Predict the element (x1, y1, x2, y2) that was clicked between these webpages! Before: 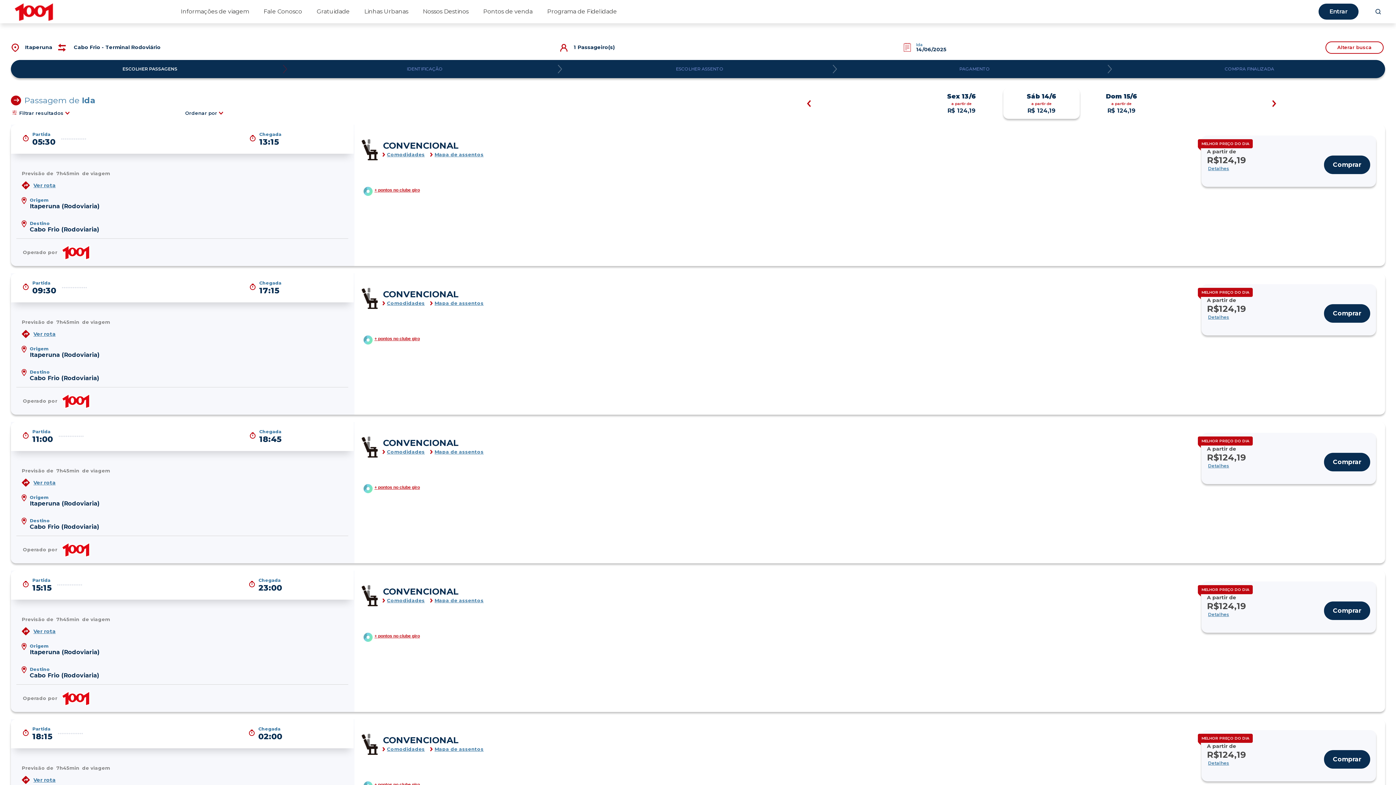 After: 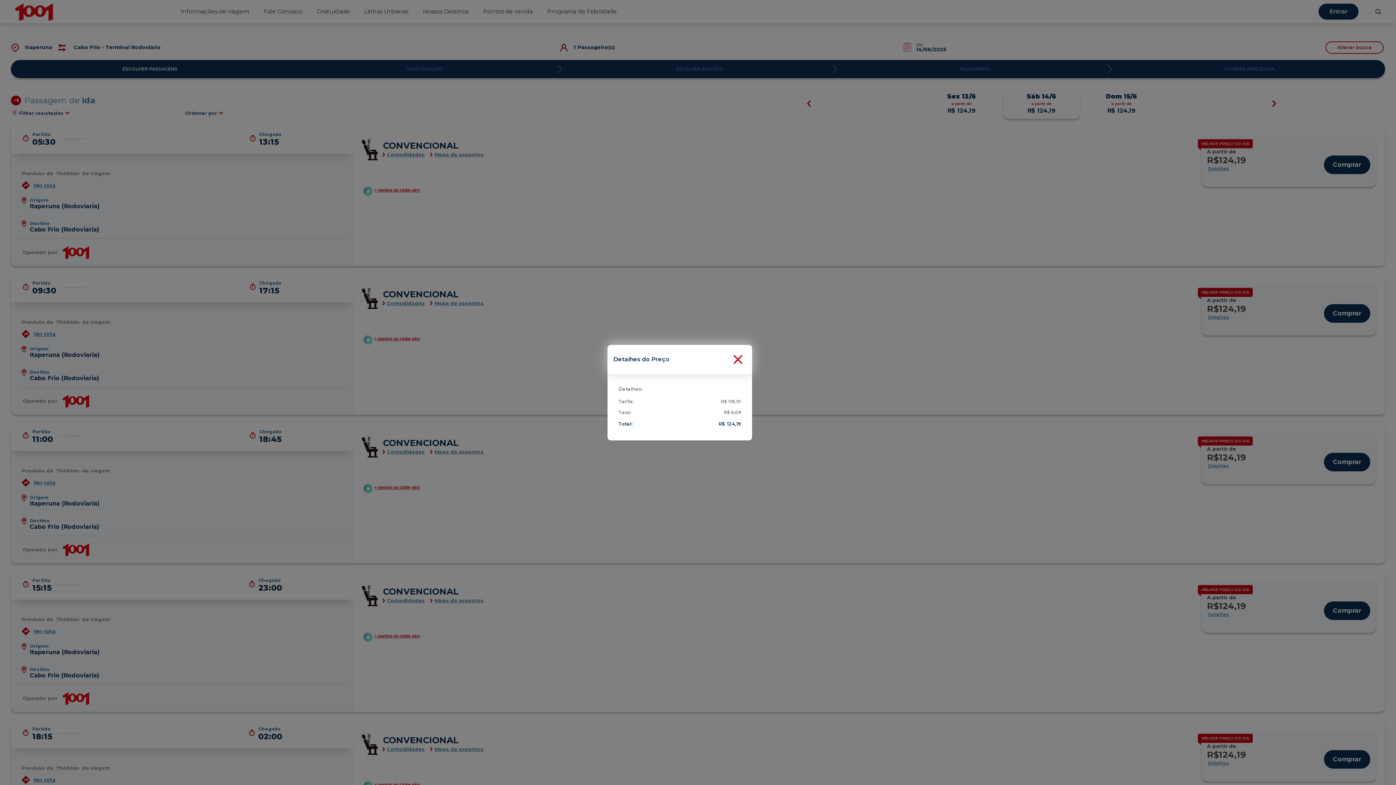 Action: label: Detalhes bbox: (1208, 165, 1229, 171)